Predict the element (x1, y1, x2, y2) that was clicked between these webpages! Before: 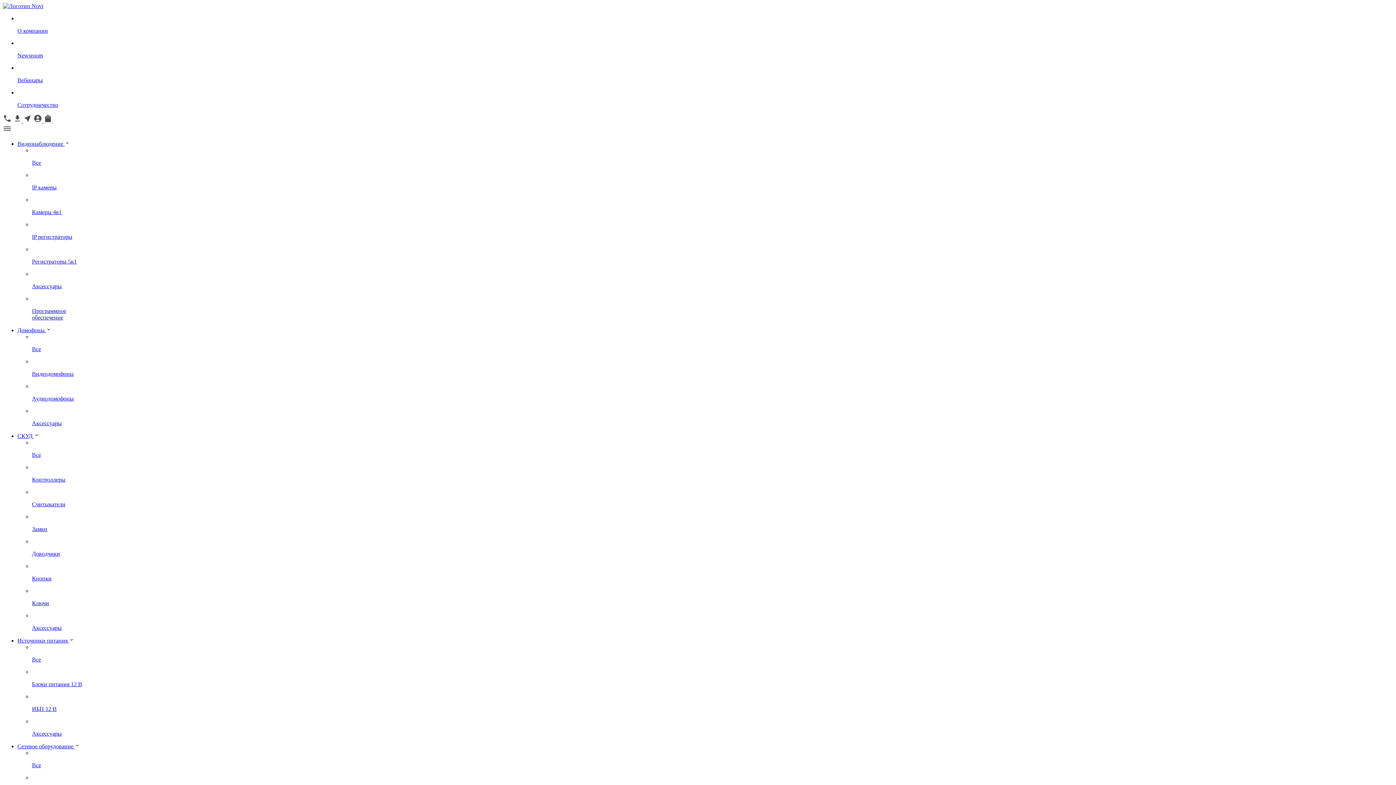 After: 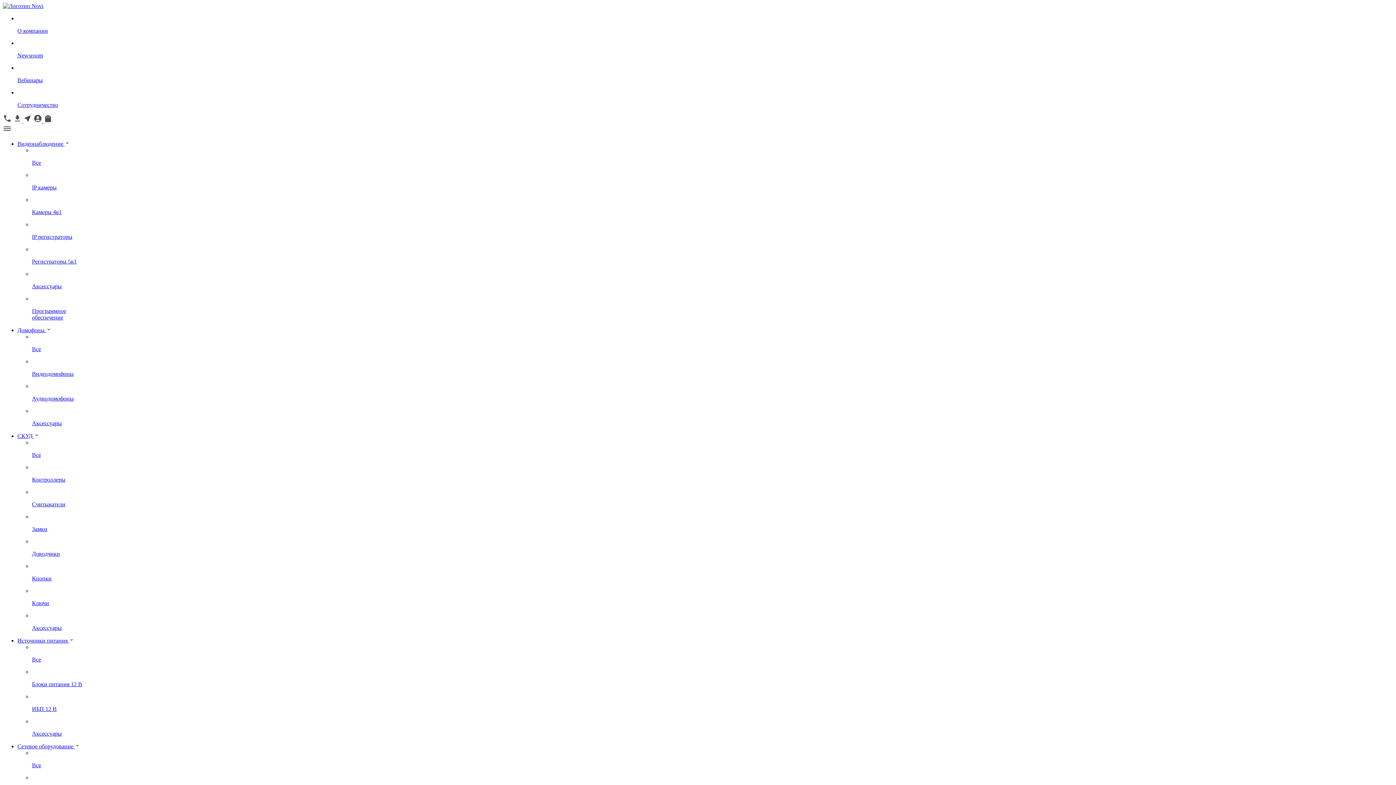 Action: bbox: (17, 743, 80, 749) label: Сетевое оборудование 